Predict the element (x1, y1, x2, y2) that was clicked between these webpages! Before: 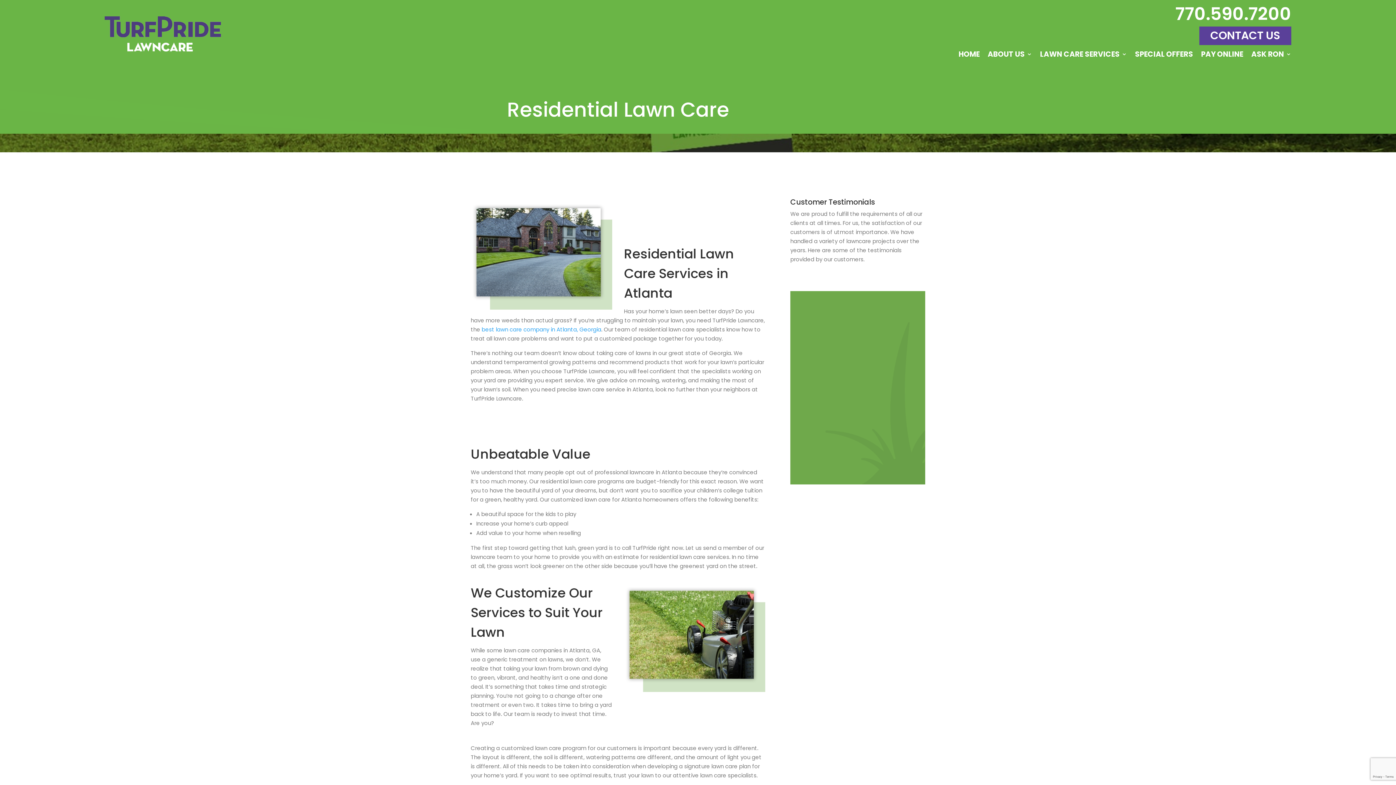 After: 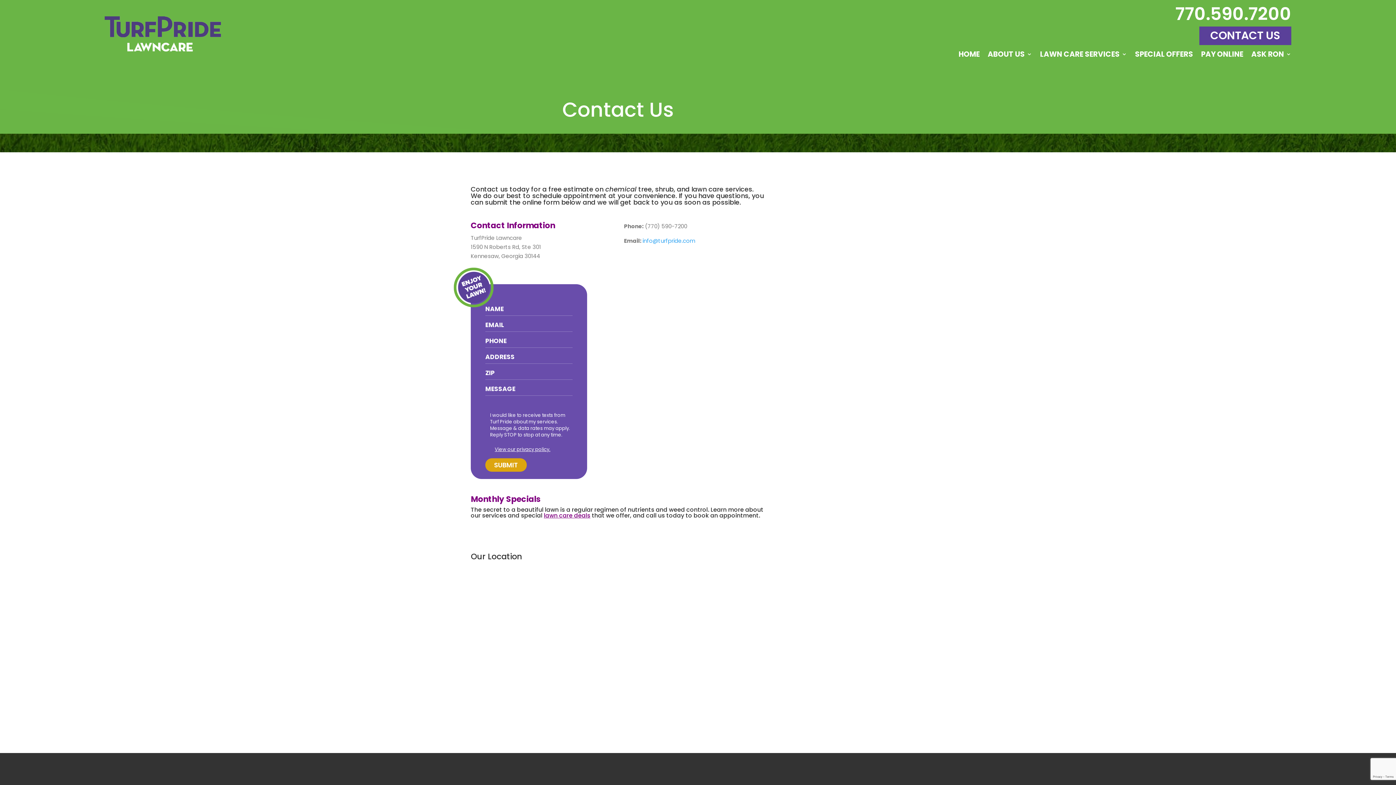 Action: bbox: (1199, 26, 1291, 45) label: CONTACT US